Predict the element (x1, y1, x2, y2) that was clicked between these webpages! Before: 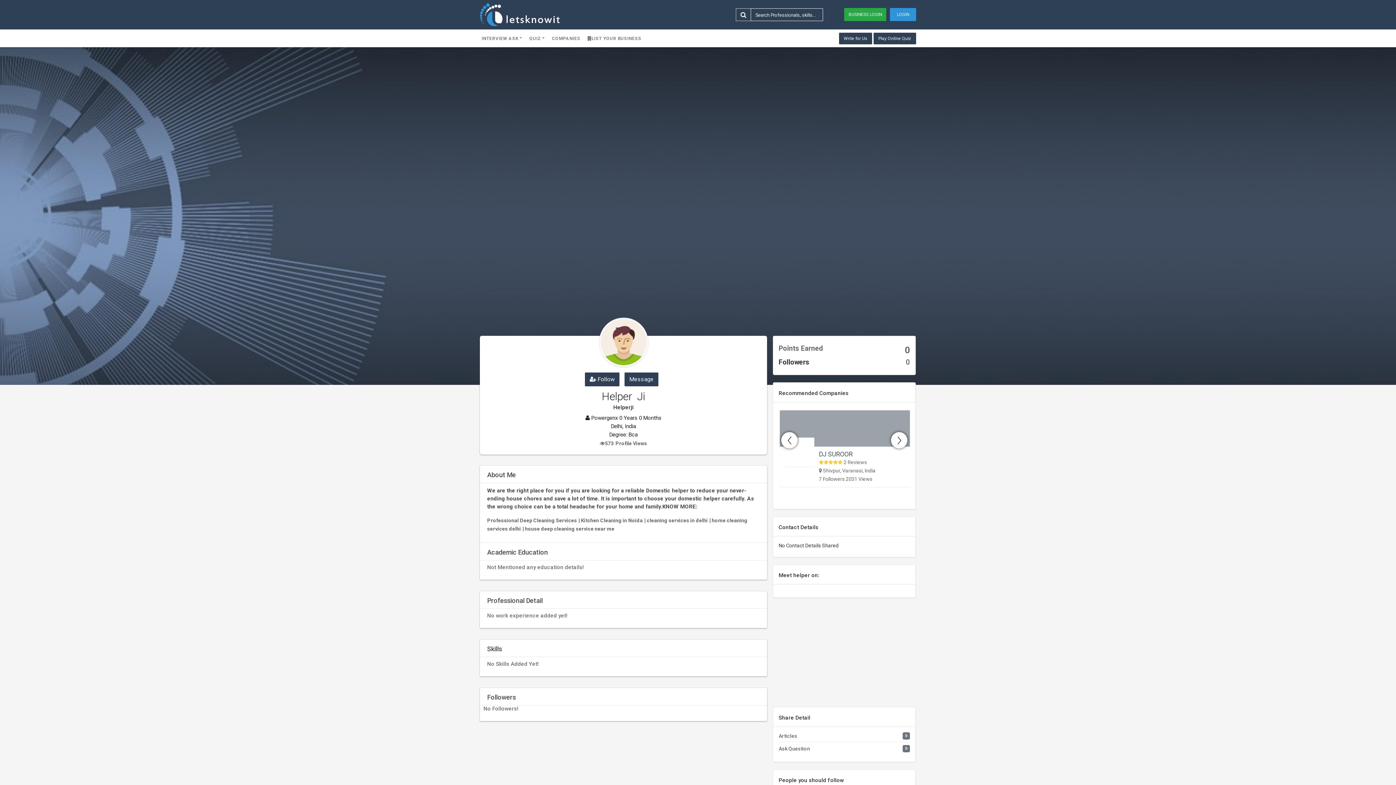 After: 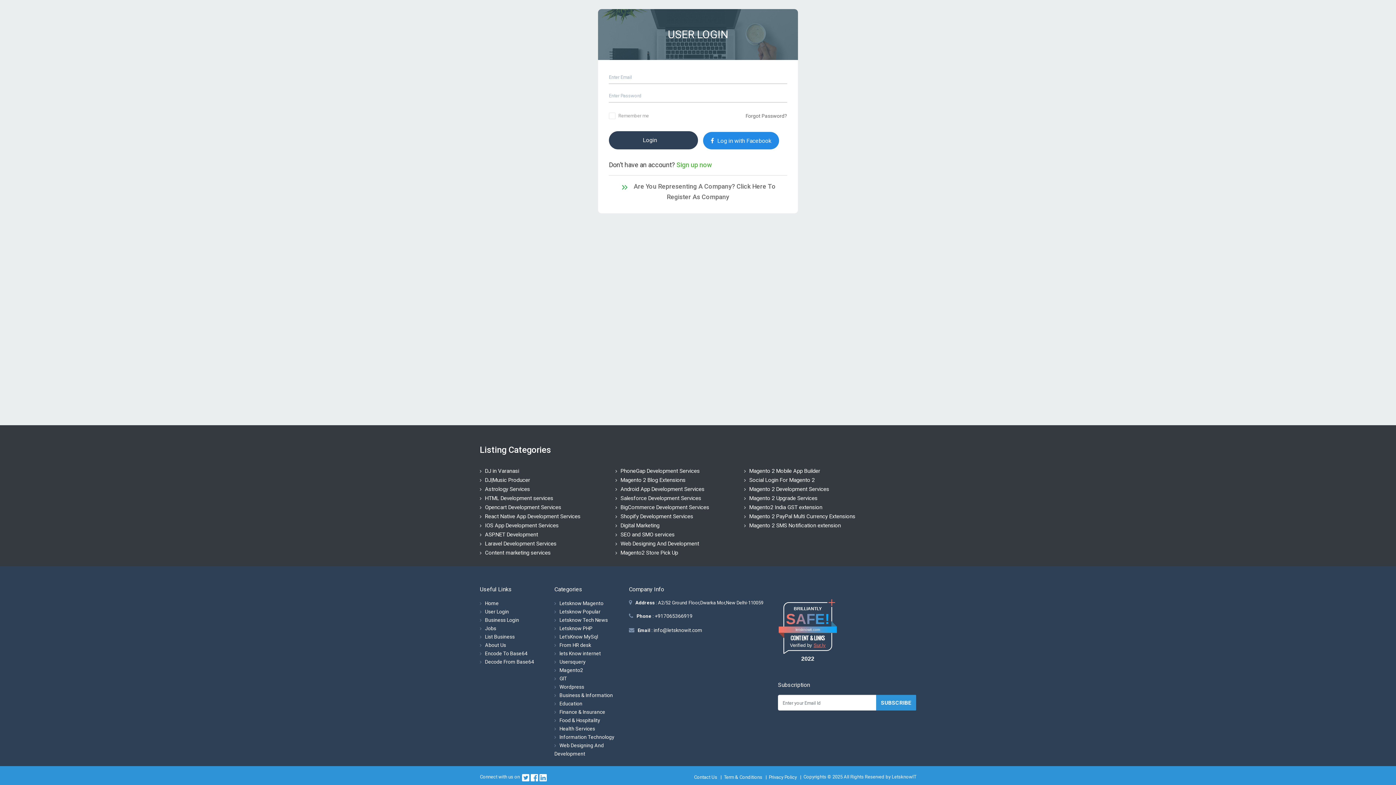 Action: label: LOGIN bbox: (890, 8, 916, 21)